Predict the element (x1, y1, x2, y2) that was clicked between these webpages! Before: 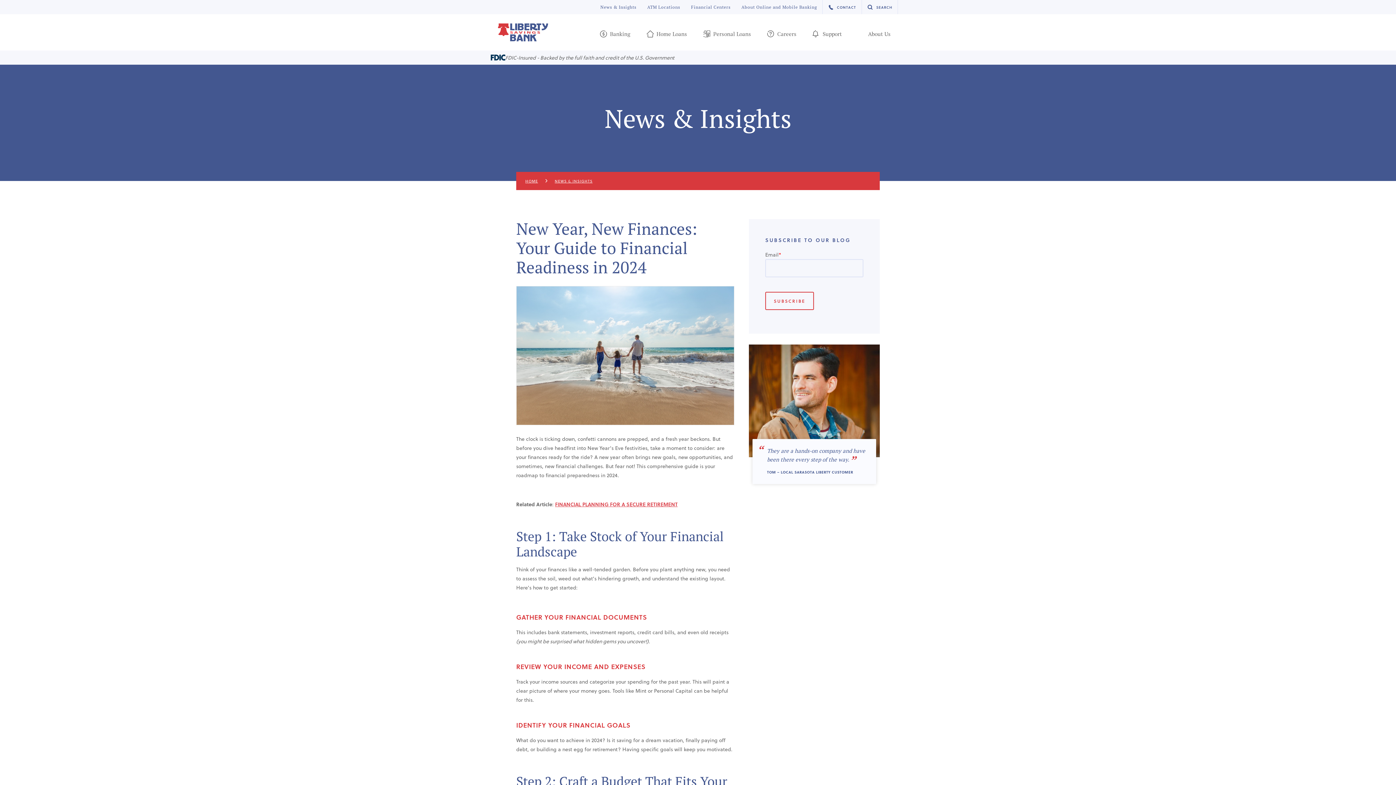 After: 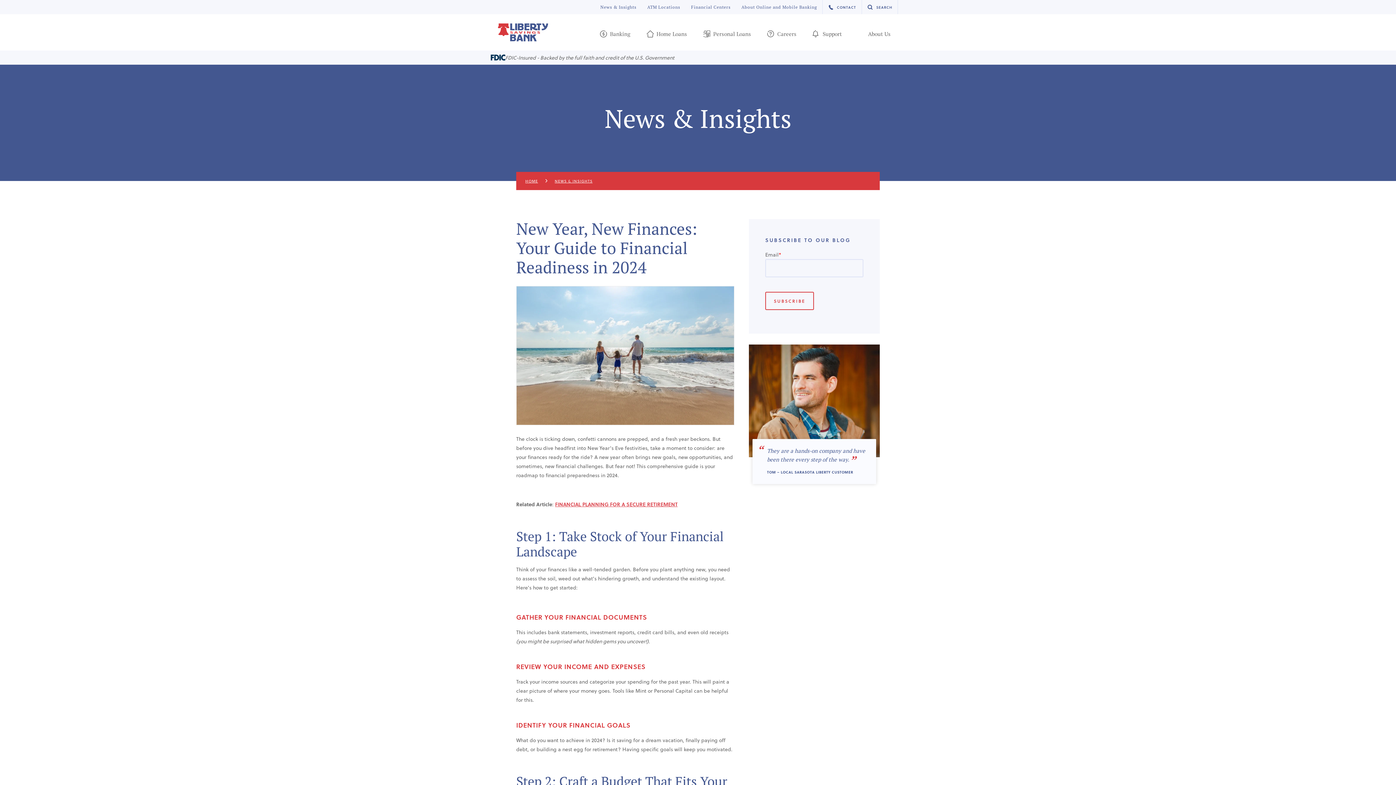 Action: bbox: (554, 172, 592, 190) label: NEWS & INSIGHTS